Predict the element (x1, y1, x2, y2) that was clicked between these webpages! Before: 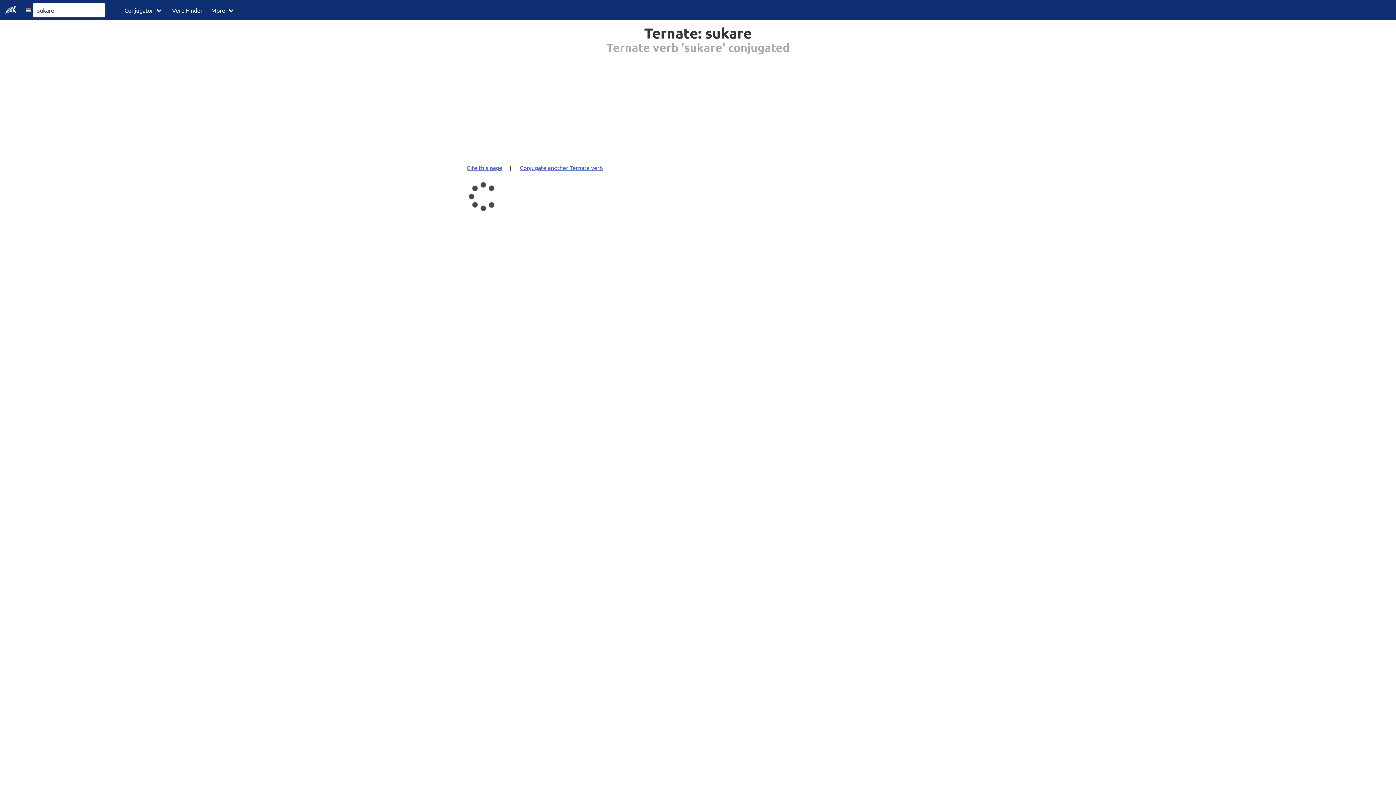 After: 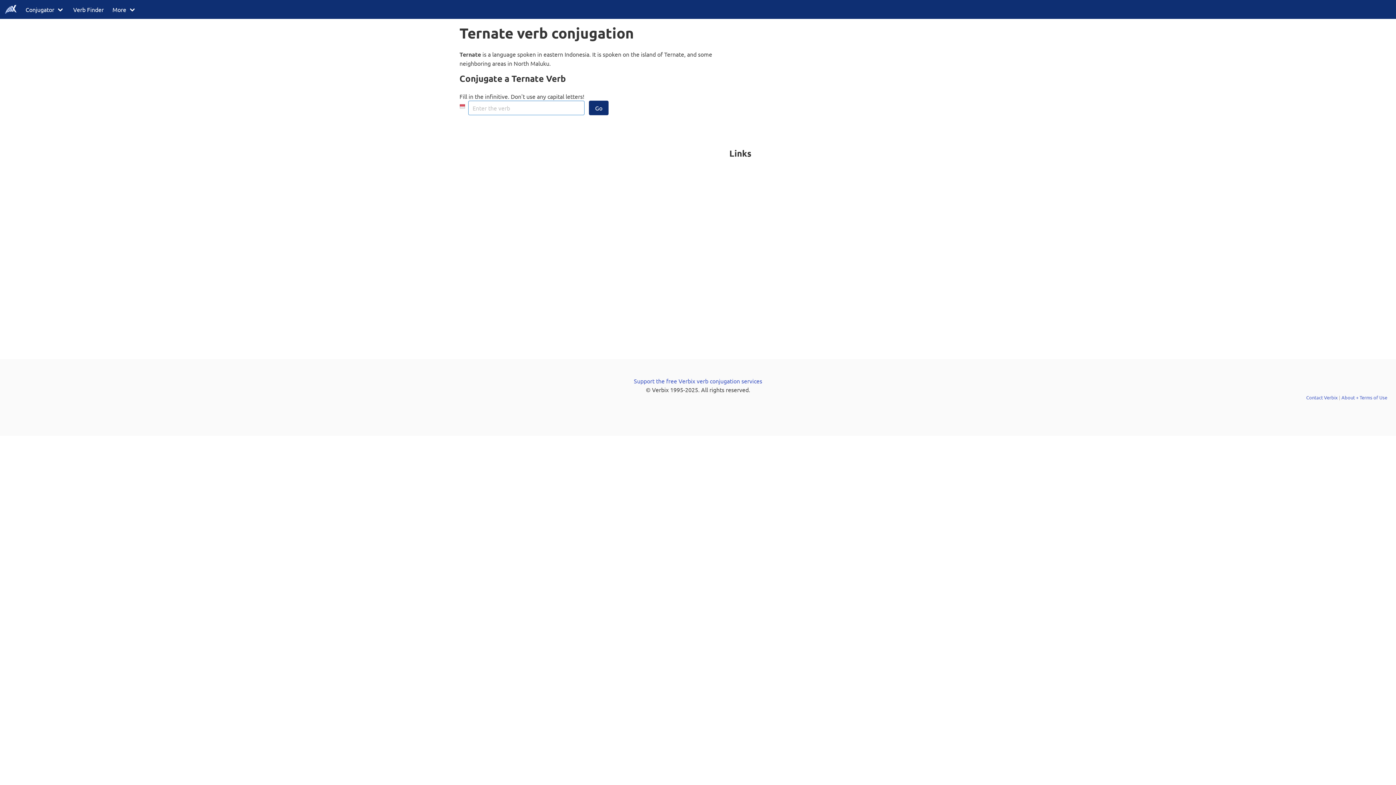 Action: bbox: (518, 159, 608, 175) label: Conjugate another Ternate verb